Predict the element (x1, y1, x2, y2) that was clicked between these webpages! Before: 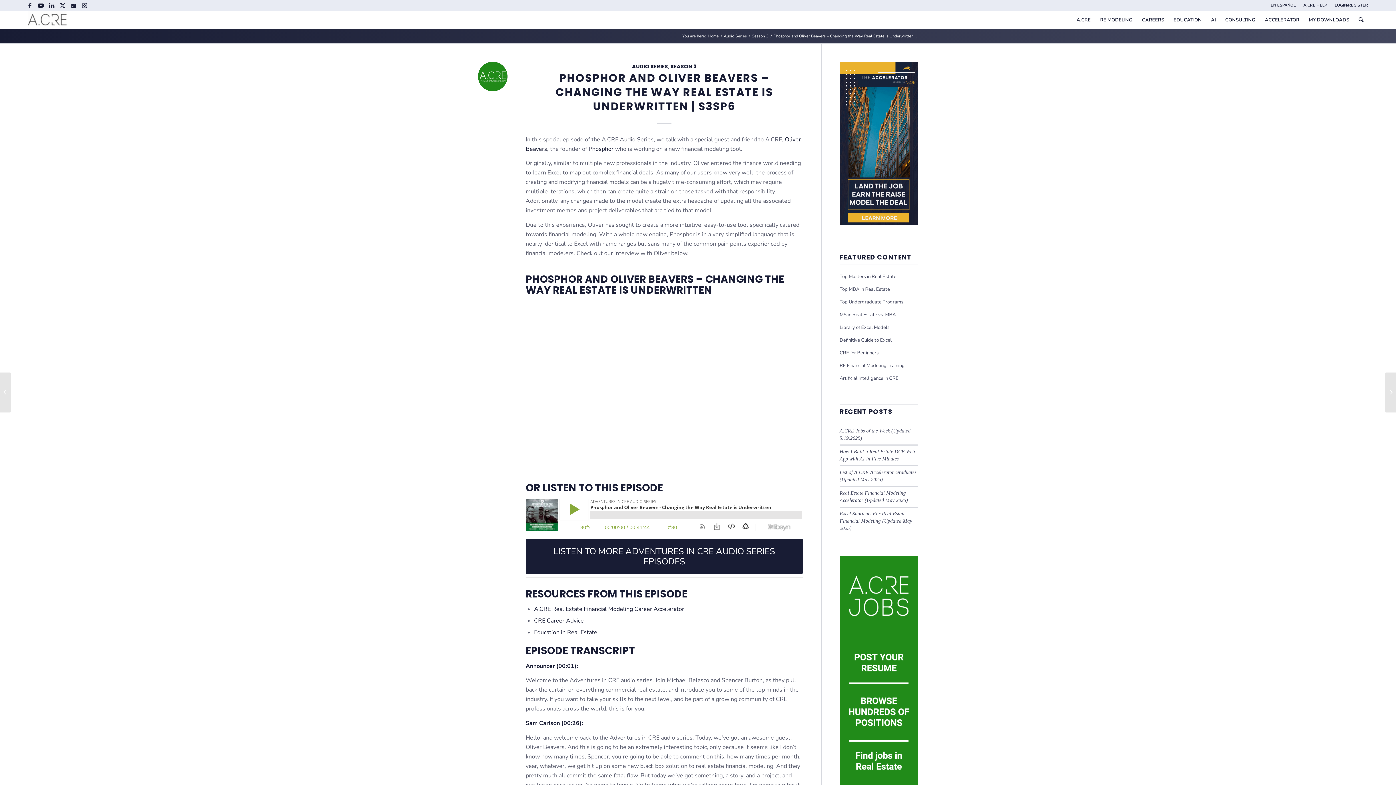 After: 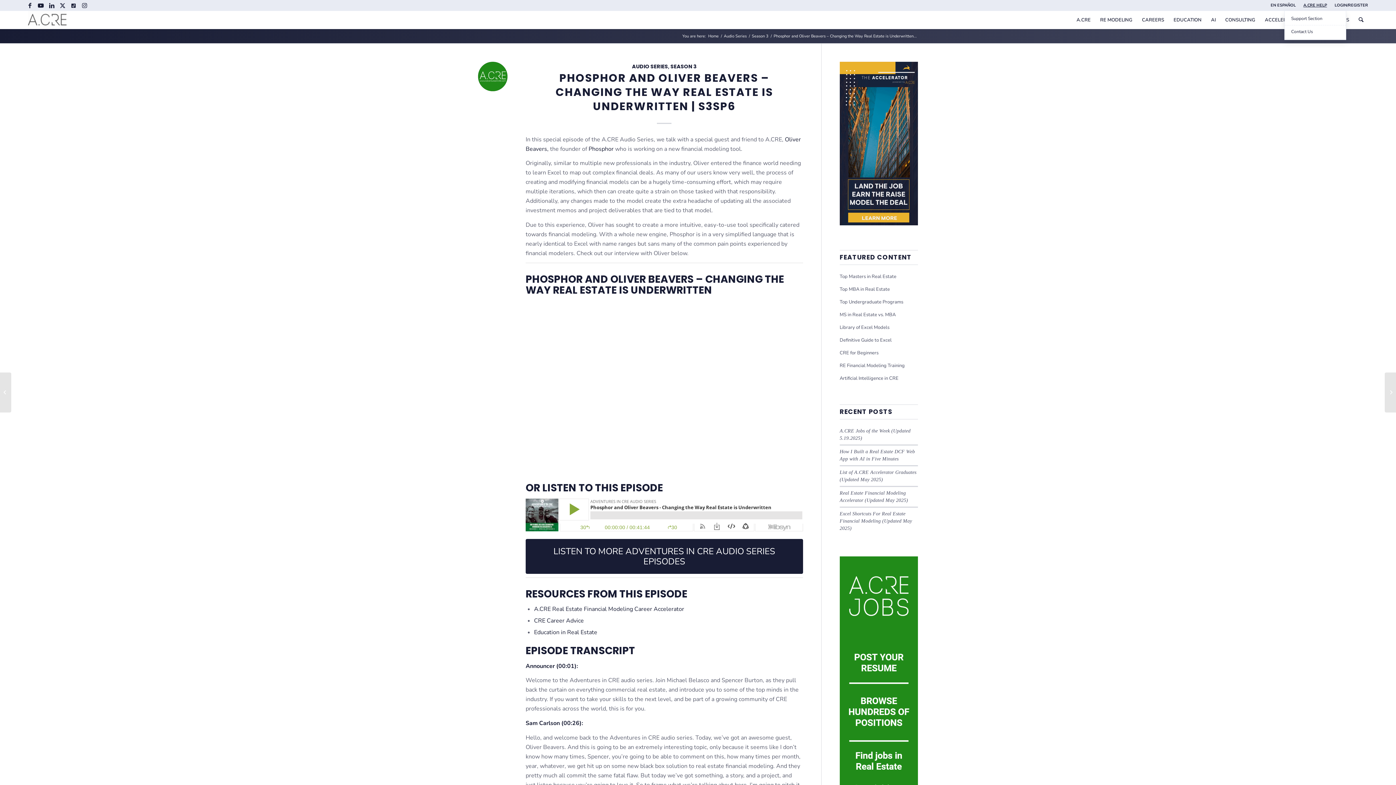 Action: bbox: (1303, 0, 1327, 10) label: A.CRE HELP